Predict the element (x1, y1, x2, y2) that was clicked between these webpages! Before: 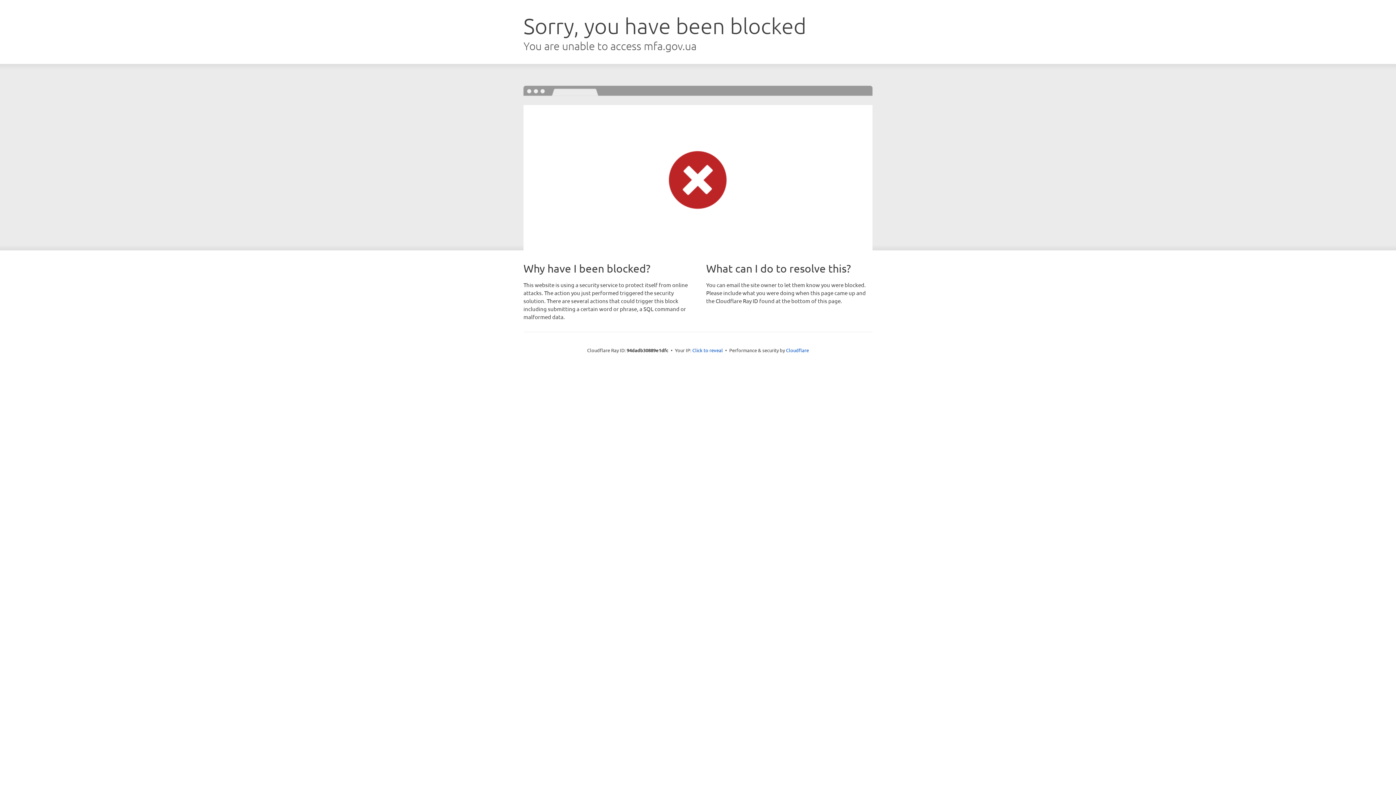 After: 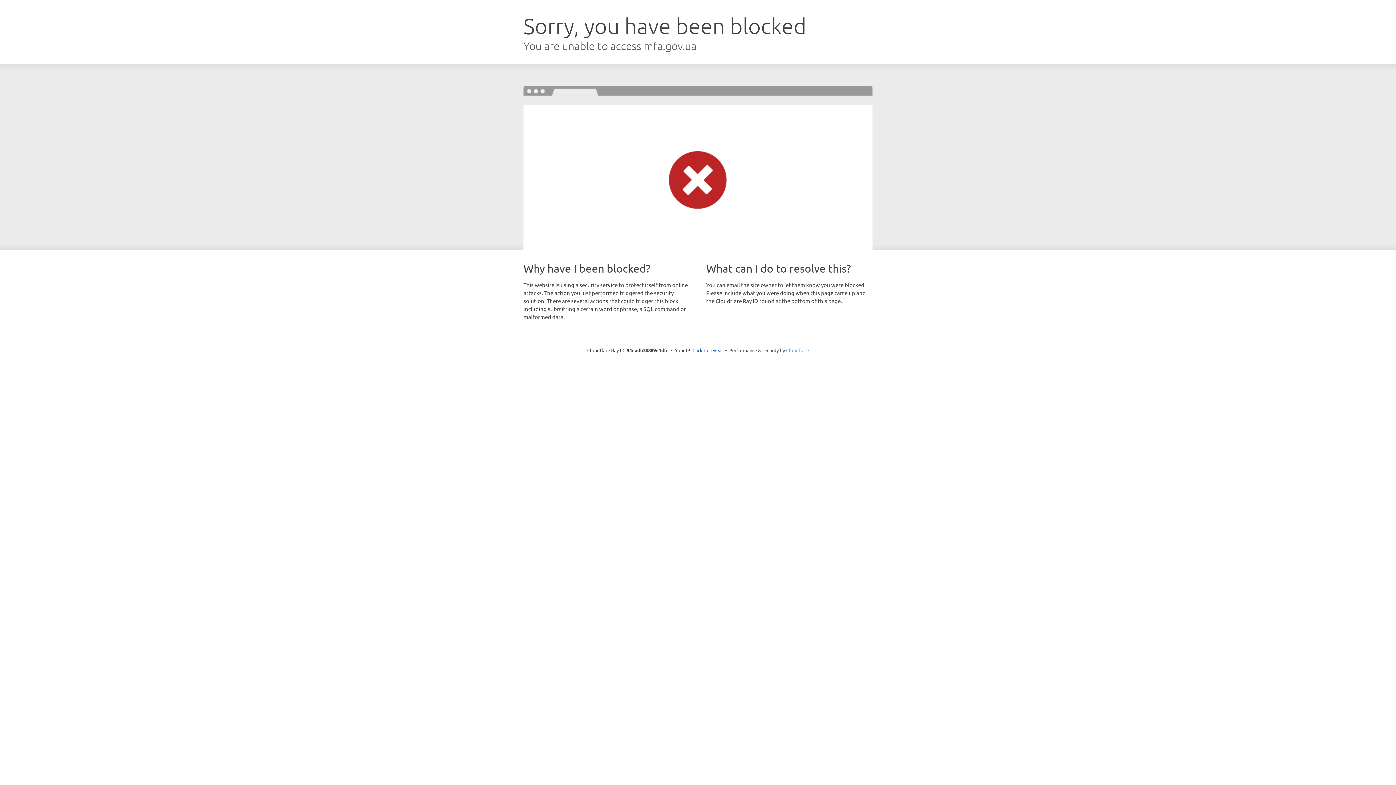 Action: bbox: (786, 347, 809, 353) label: Cloudflare